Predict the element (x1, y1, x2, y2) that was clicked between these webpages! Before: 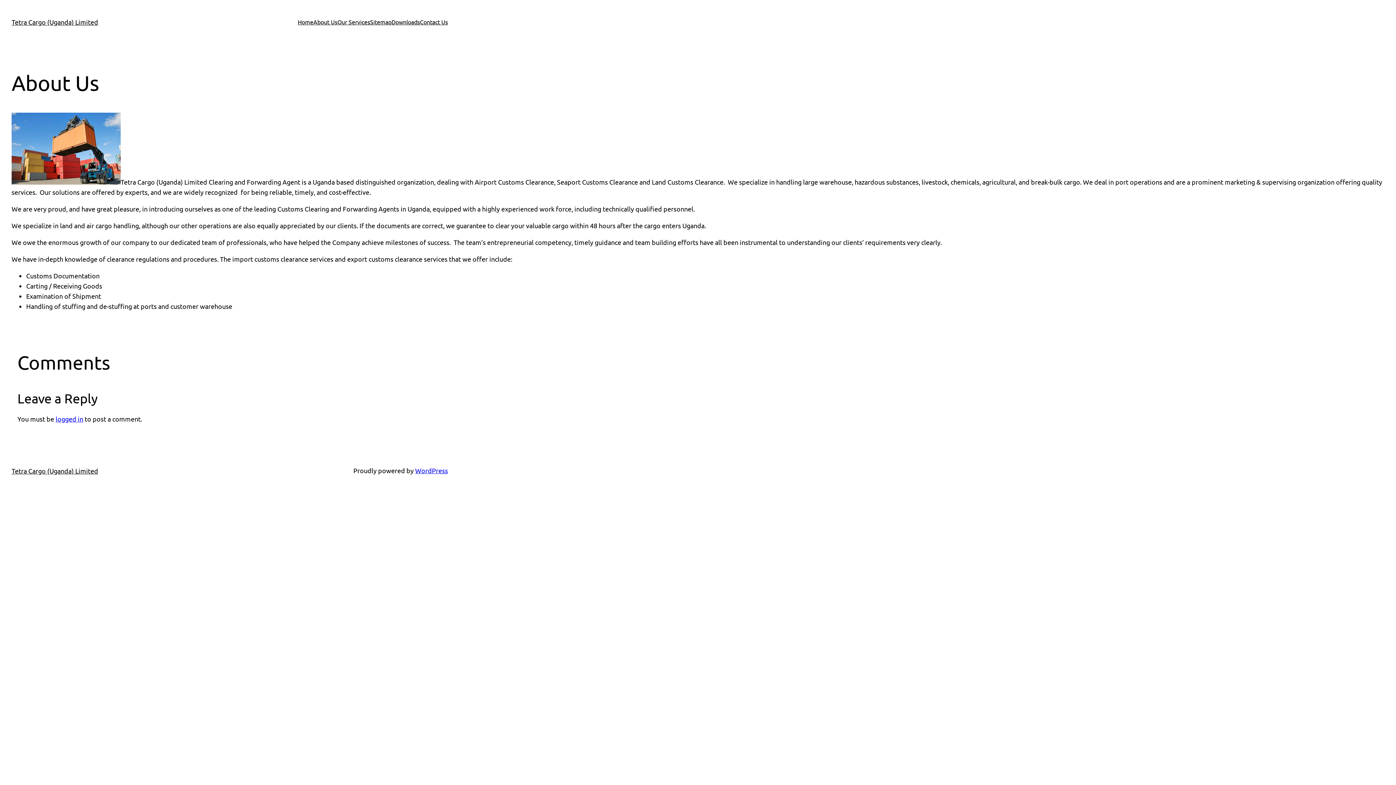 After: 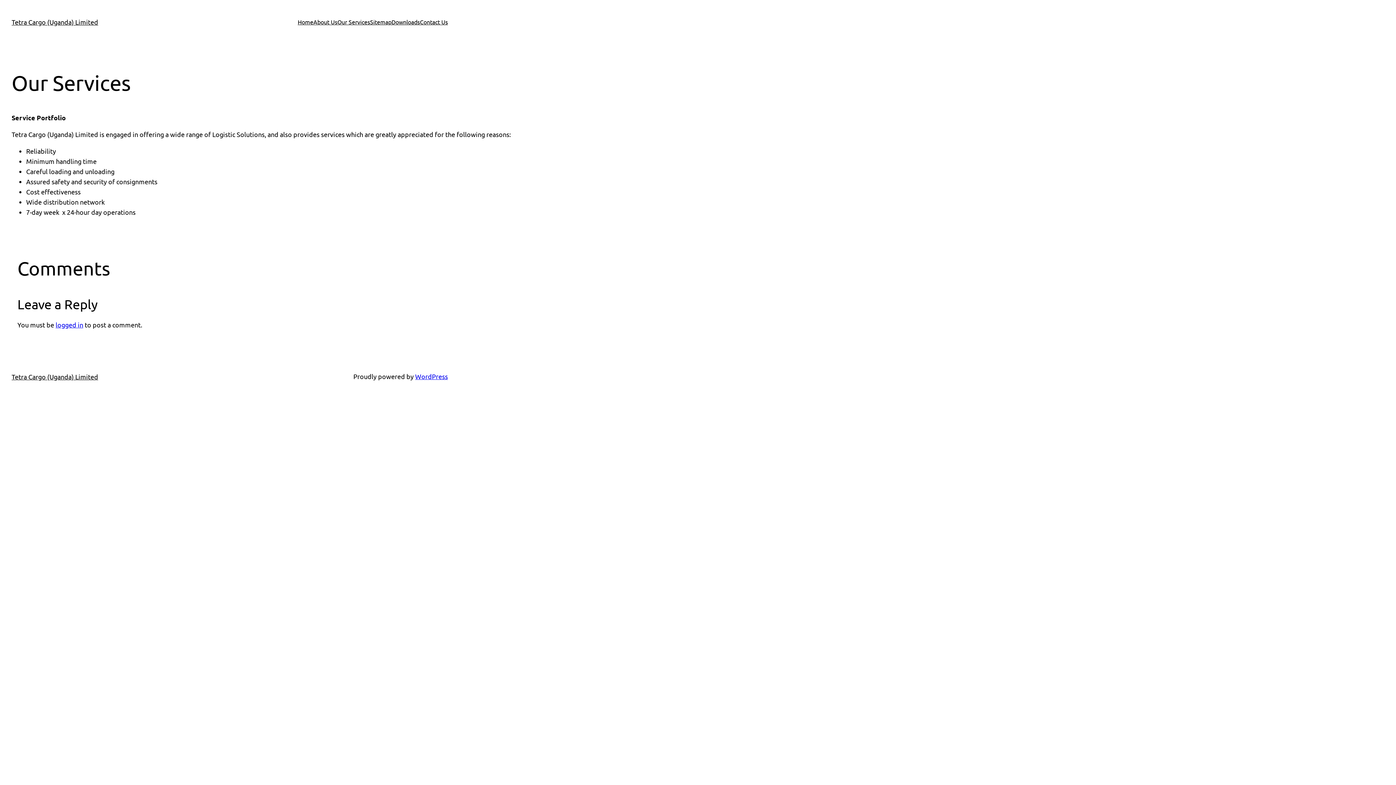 Action: label: Our Services bbox: (337, 17, 370, 26)